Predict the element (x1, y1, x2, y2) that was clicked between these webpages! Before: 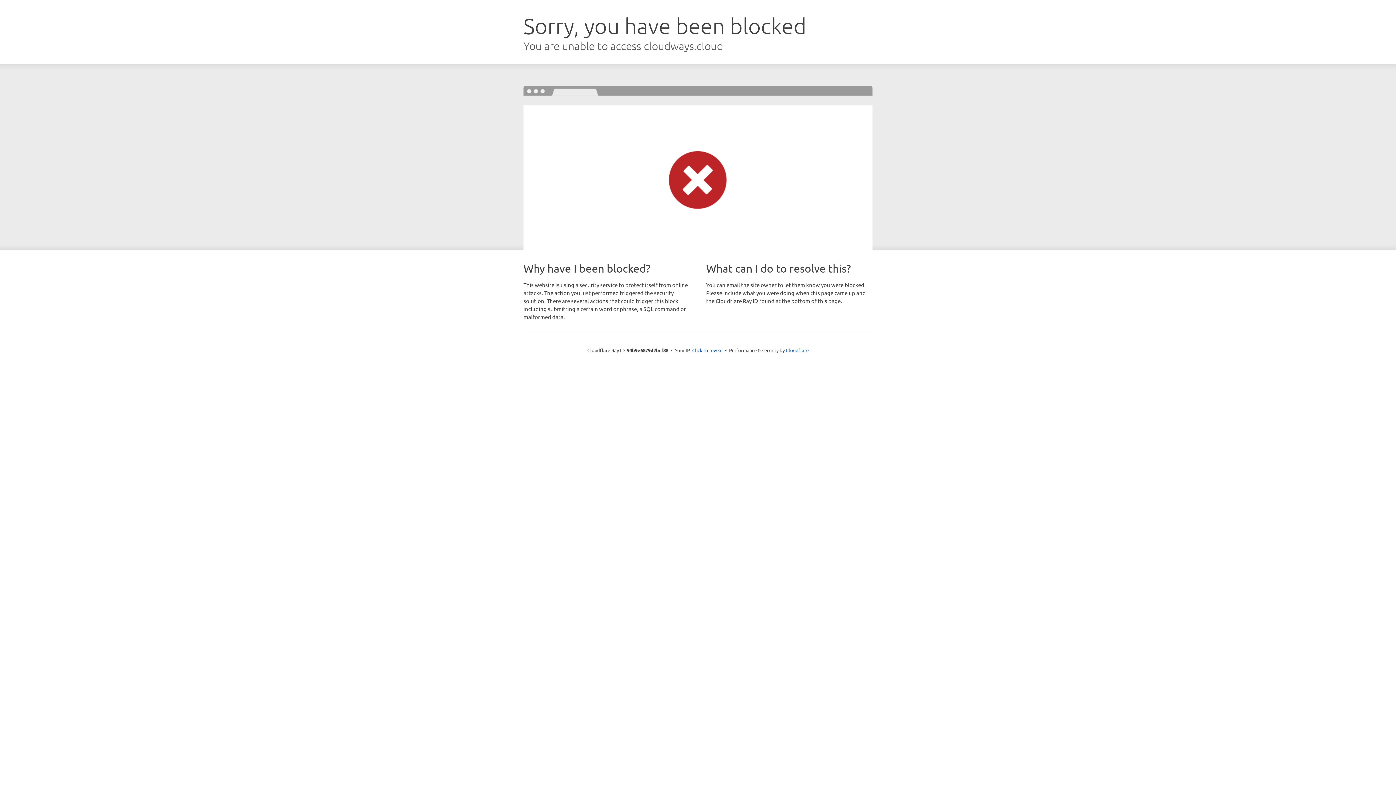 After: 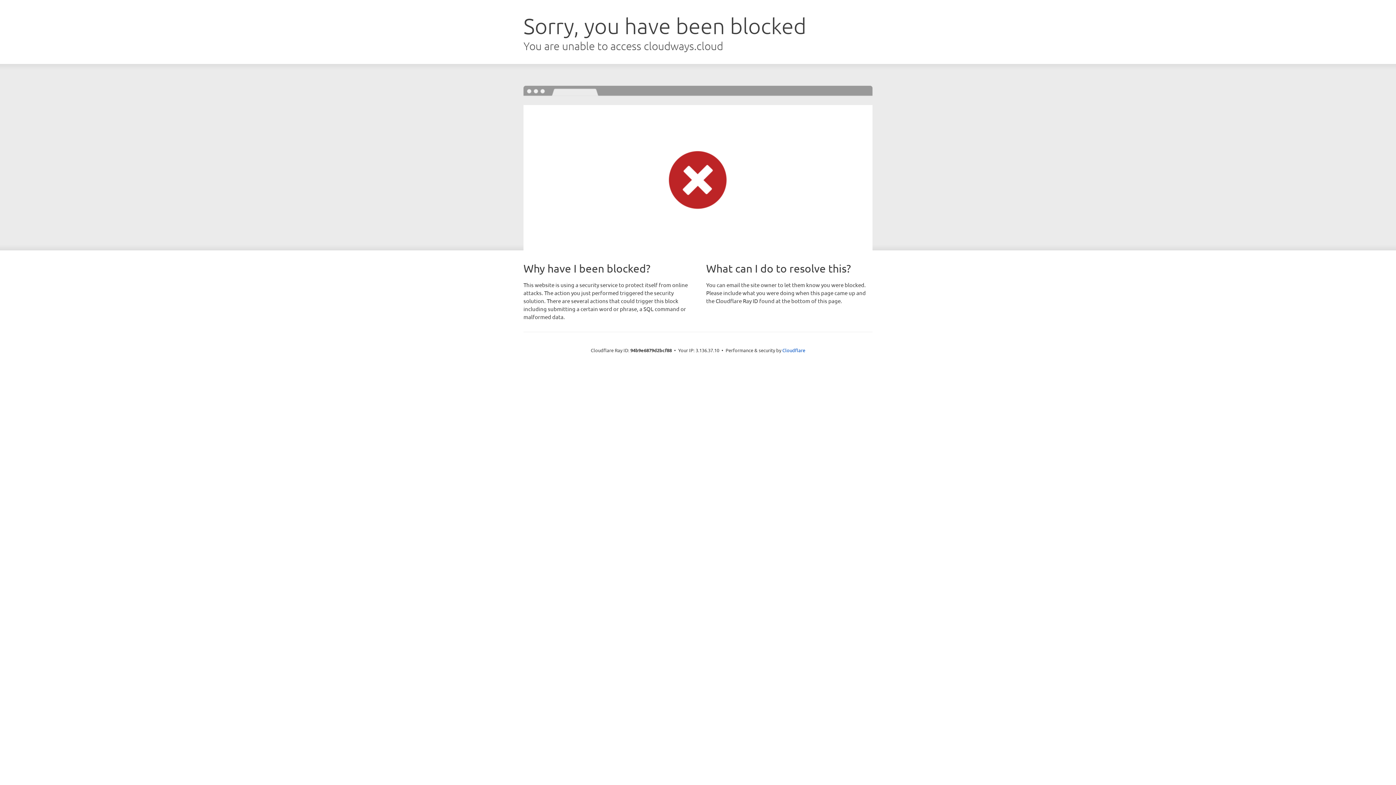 Action: bbox: (692, 346, 722, 353) label: Click to reveal